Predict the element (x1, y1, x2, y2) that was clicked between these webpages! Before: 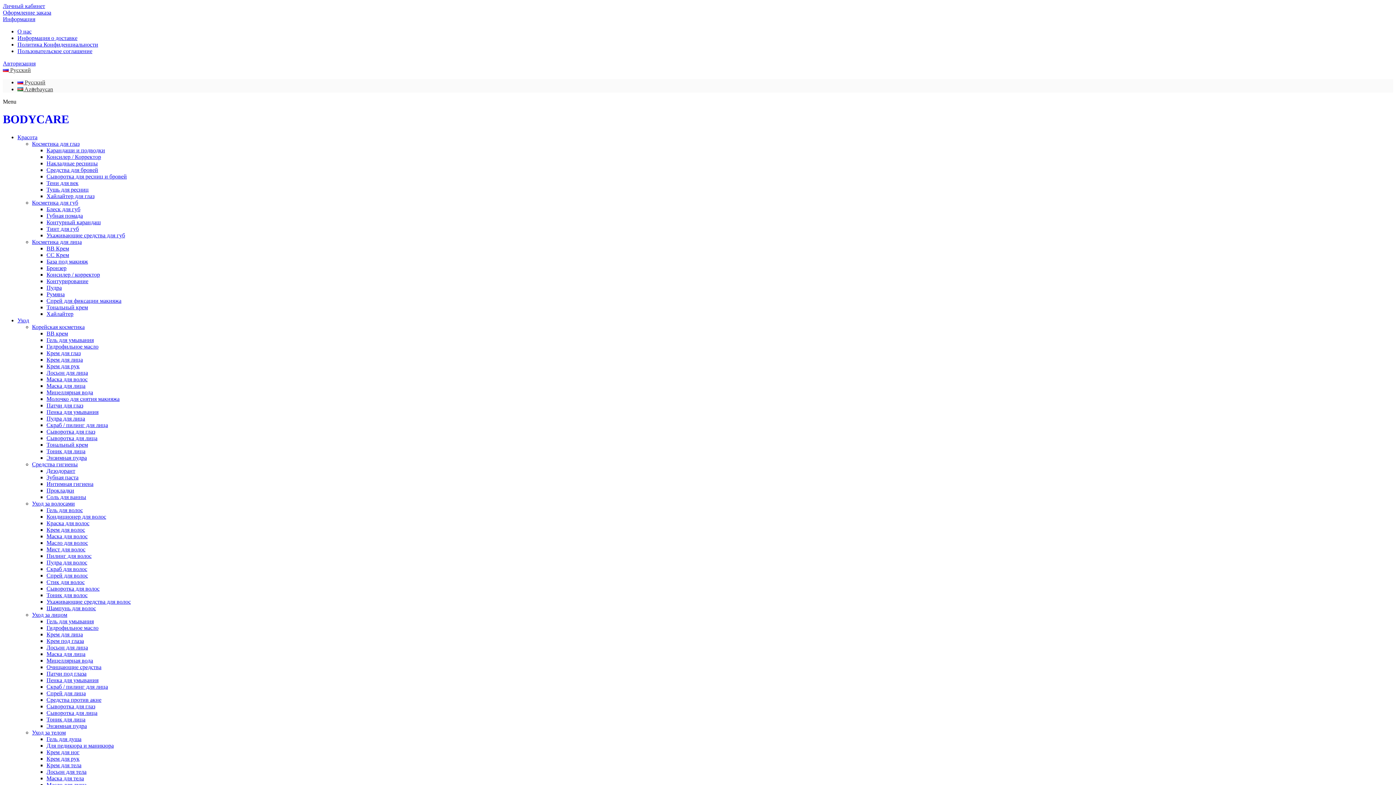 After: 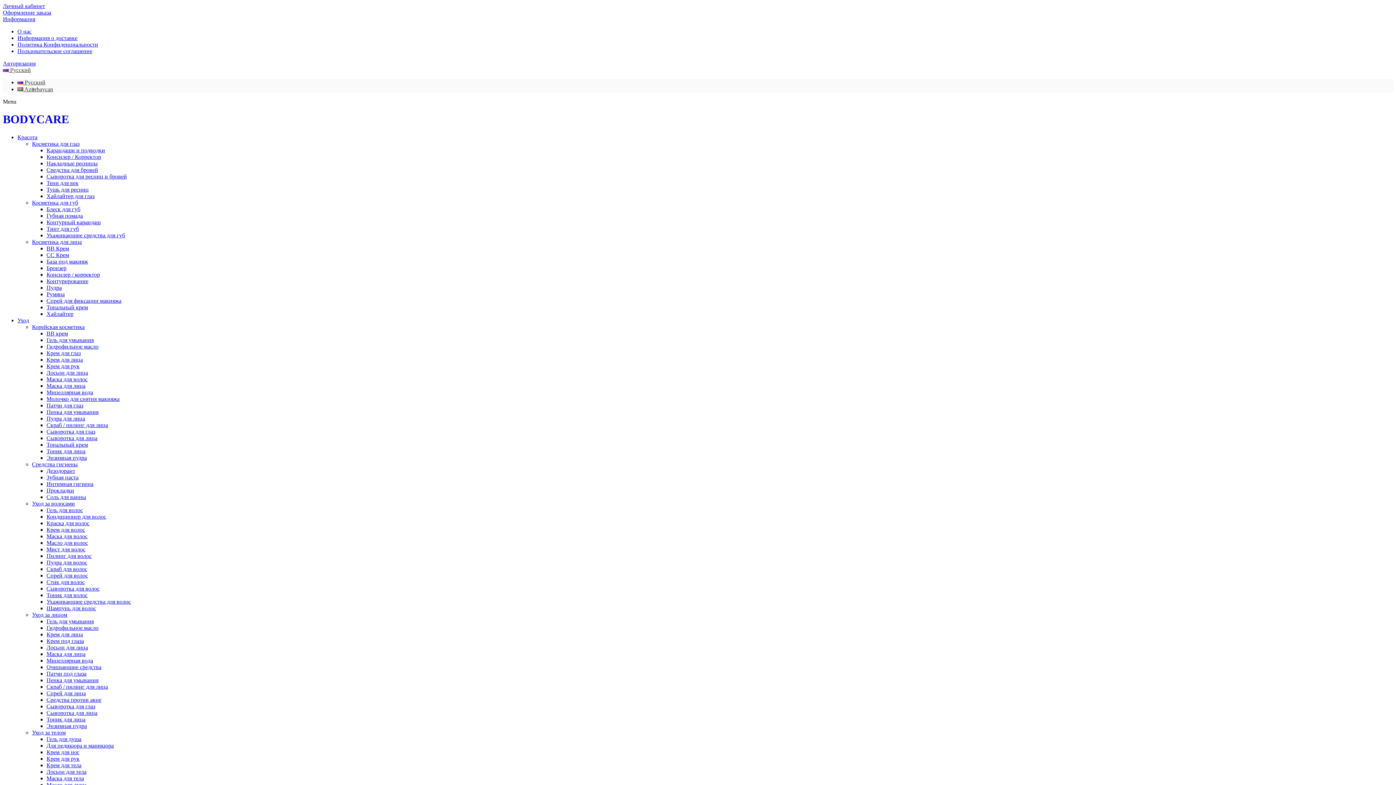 Action: label: Гидрофильное масло bbox: (46, 625, 98, 631)